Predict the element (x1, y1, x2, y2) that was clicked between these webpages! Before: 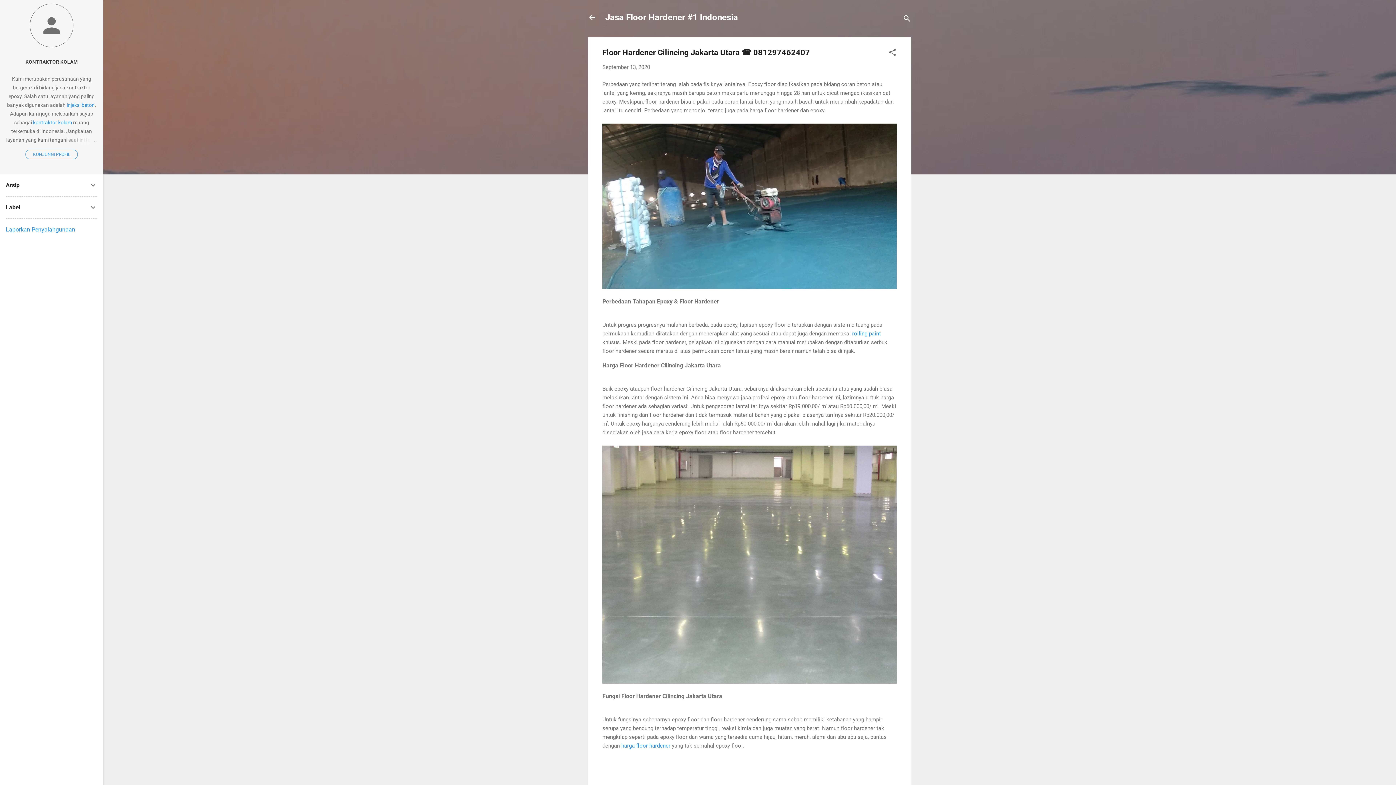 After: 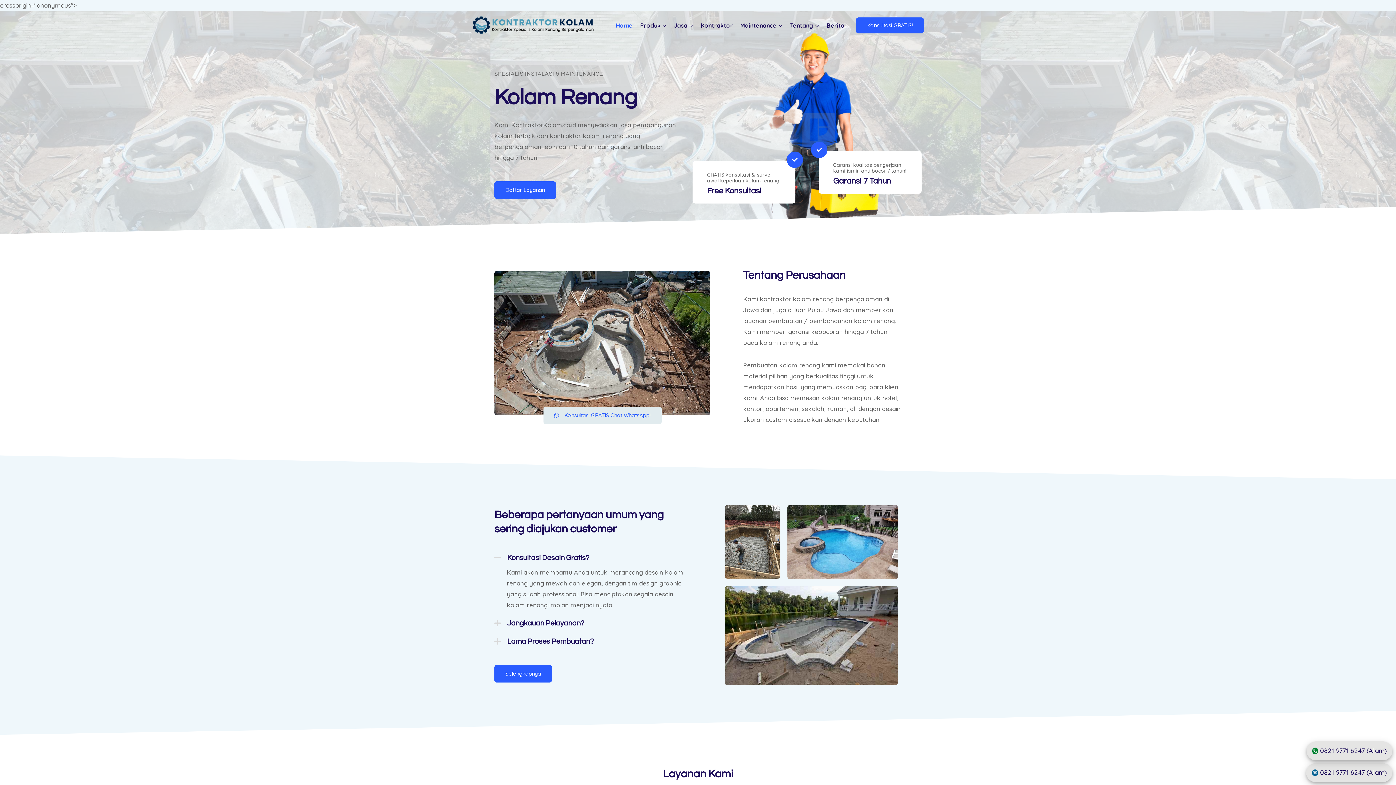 Action: bbox: (33, 119, 72, 125) label: kontraktor kolam